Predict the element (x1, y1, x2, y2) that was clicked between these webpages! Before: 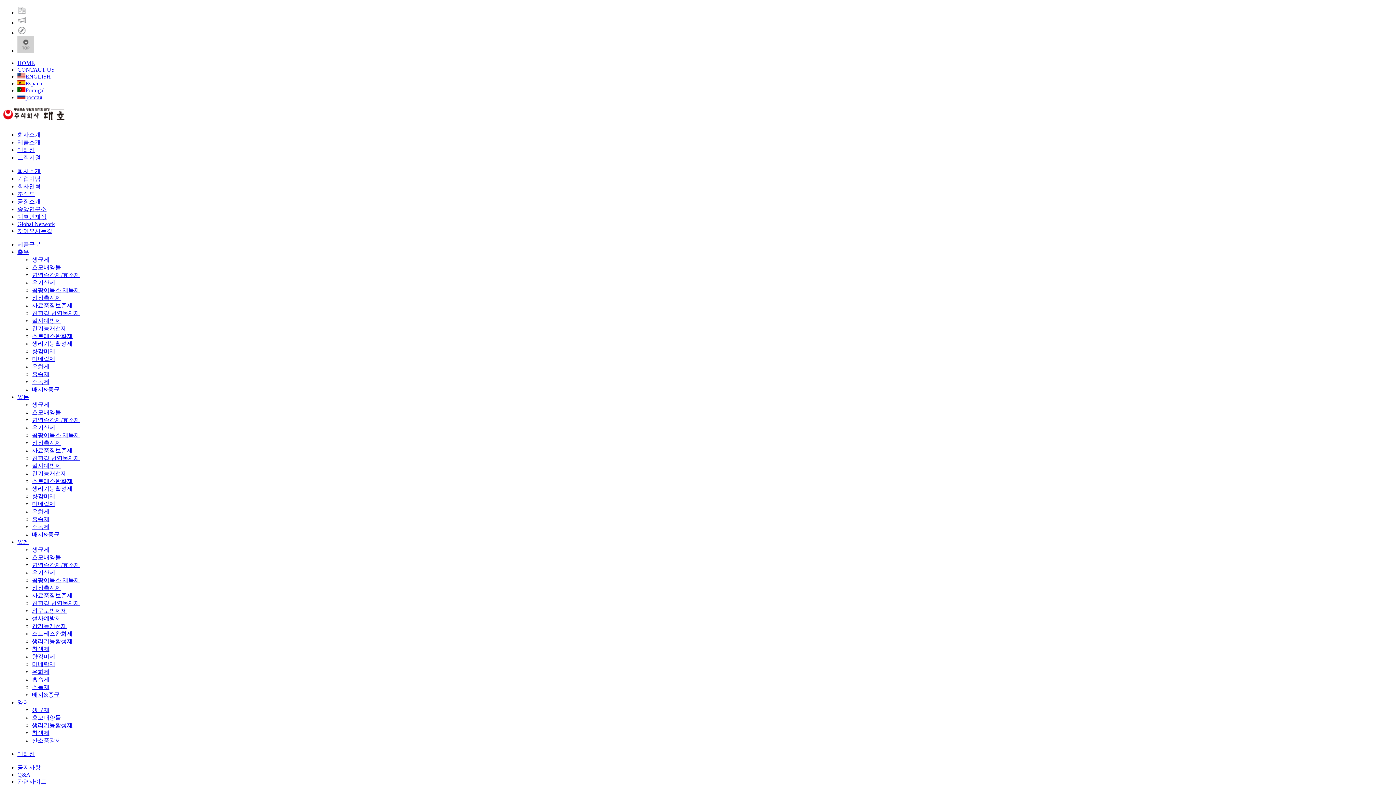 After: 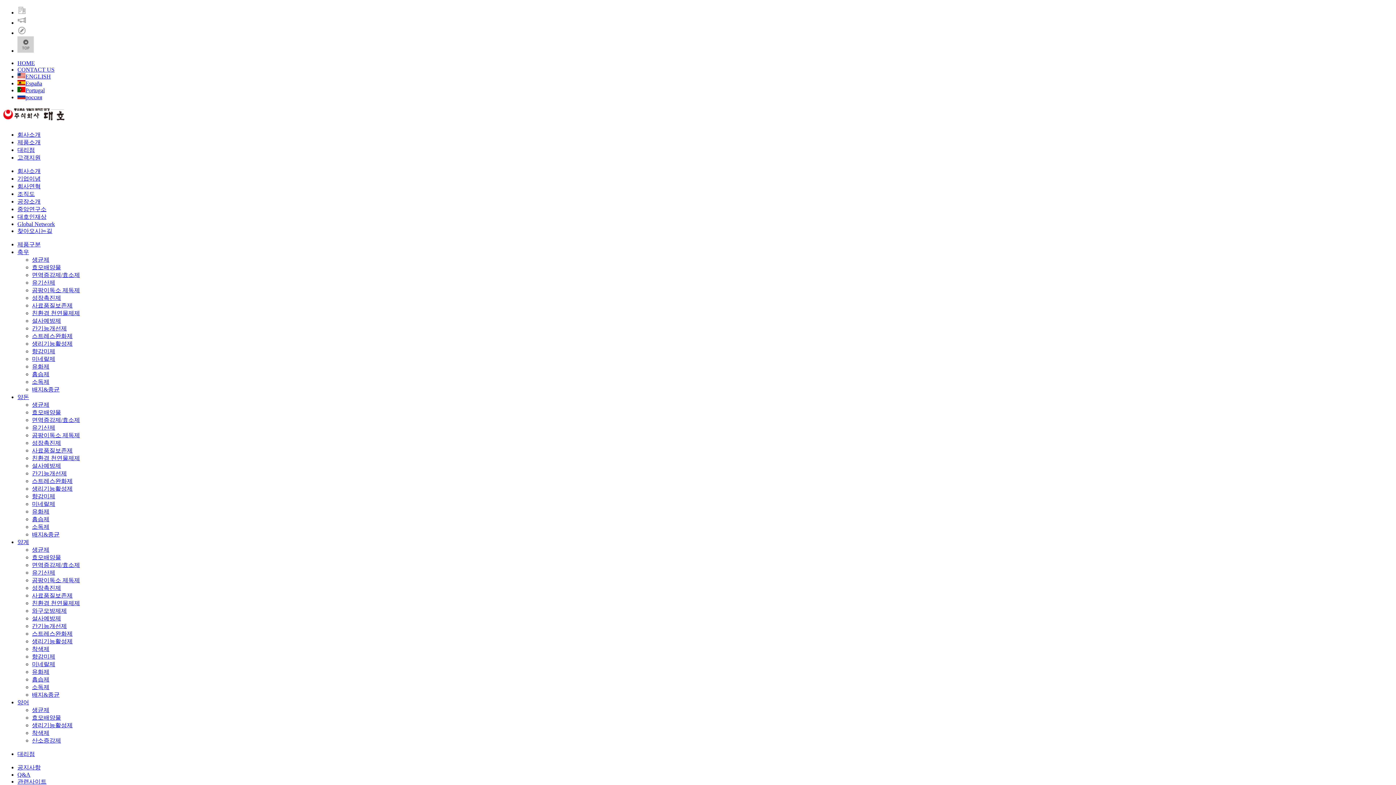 Action: label: 흡습제 bbox: (32, 371, 49, 377)